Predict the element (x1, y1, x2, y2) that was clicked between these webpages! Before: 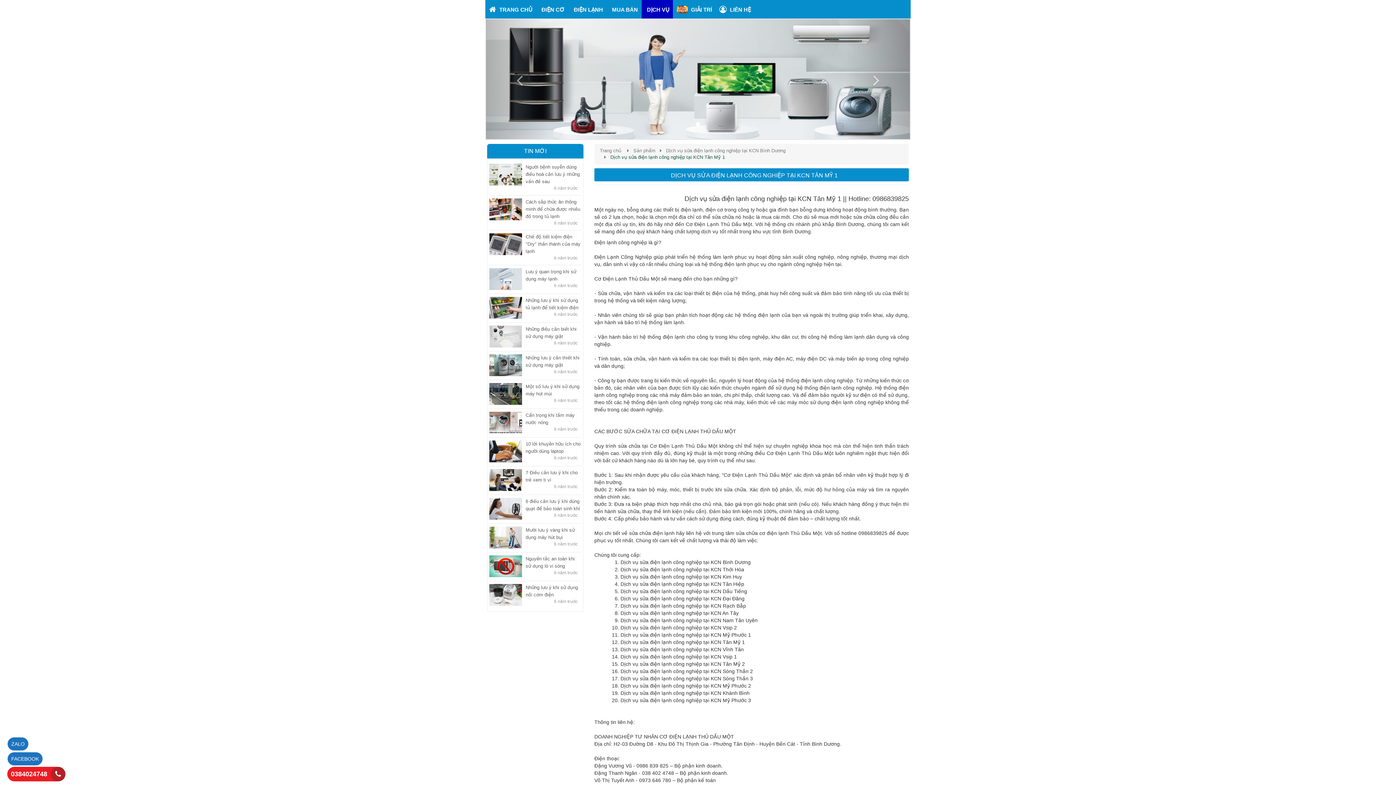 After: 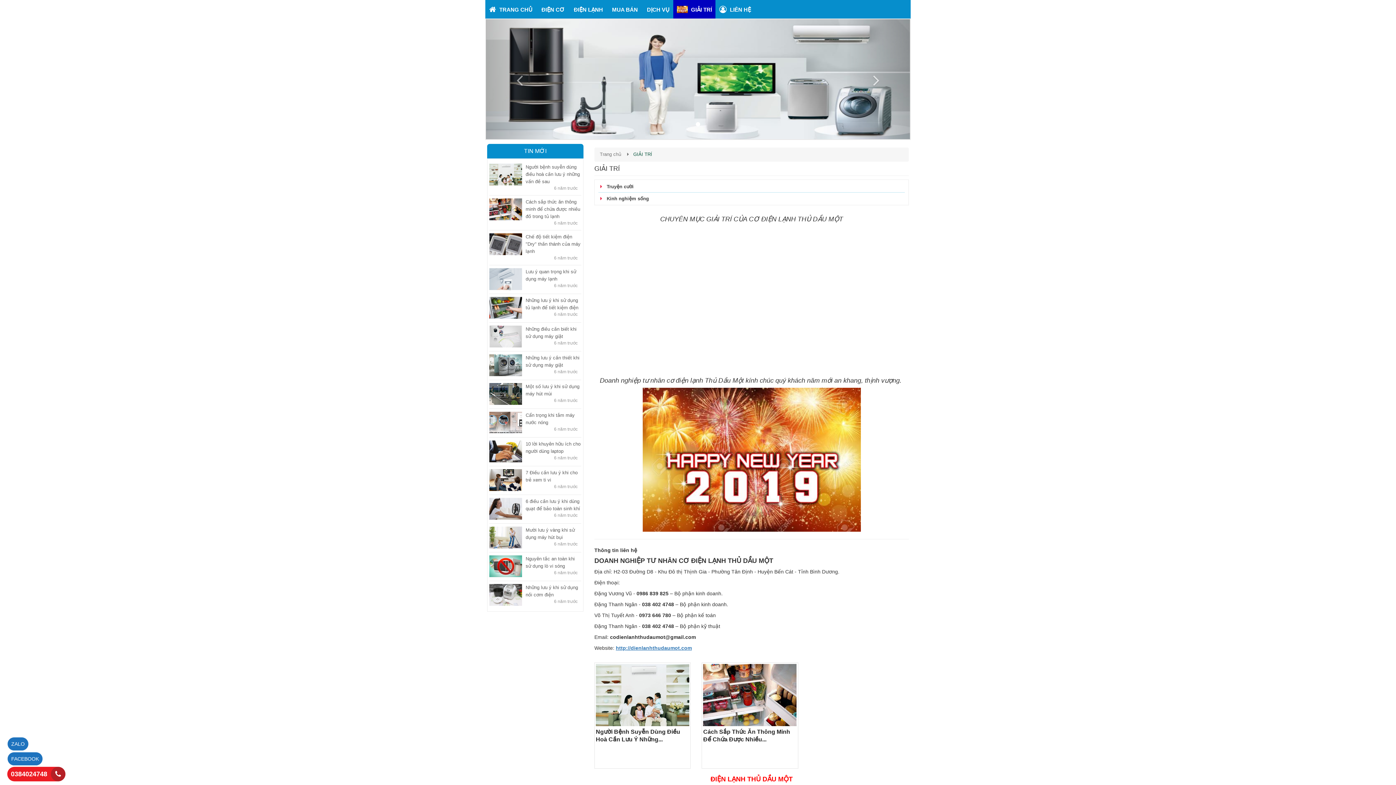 Action: bbox: (673, 0, 715, 18) label:  GIẢI TRÍ